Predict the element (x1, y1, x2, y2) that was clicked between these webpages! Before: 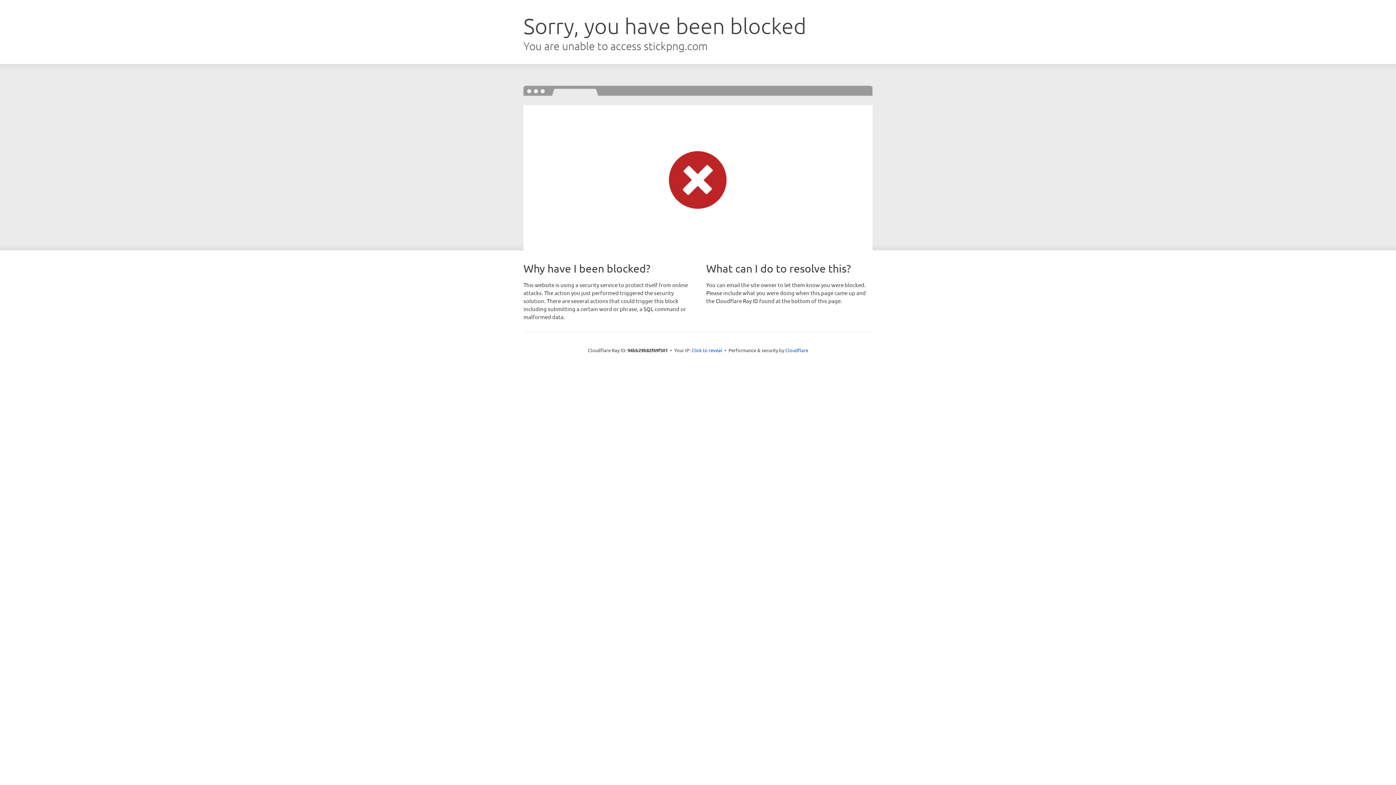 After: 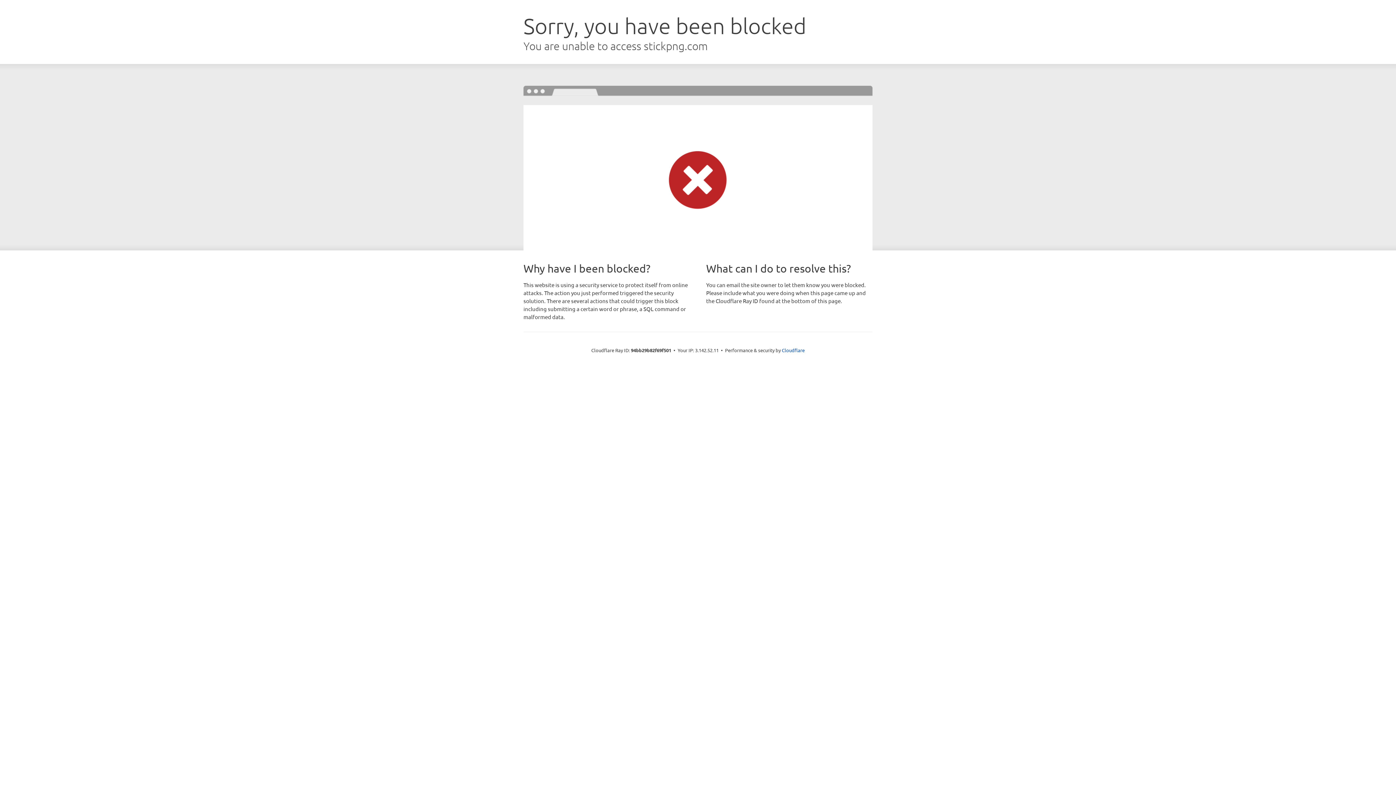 Action: bbox: (691, 346, 722, 353) label: Click to reveal